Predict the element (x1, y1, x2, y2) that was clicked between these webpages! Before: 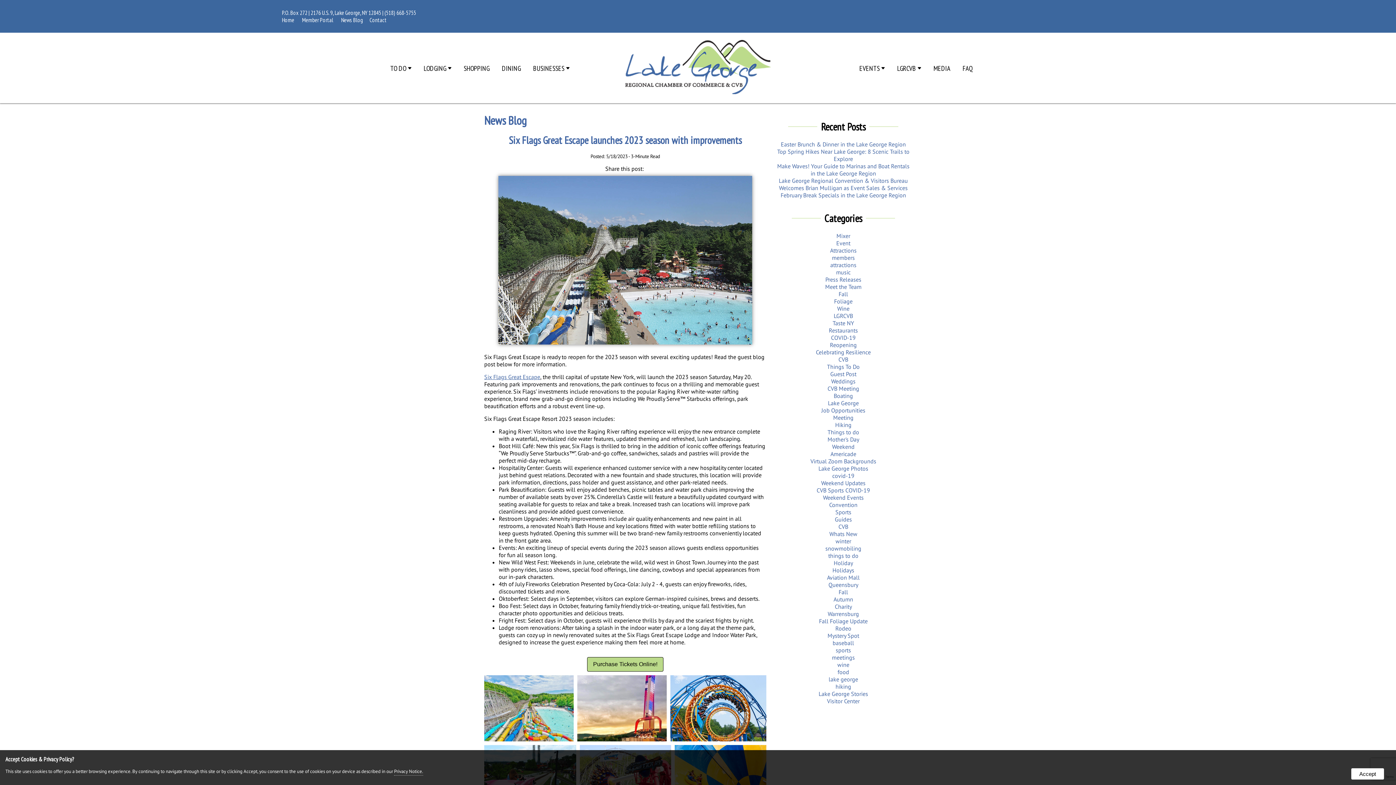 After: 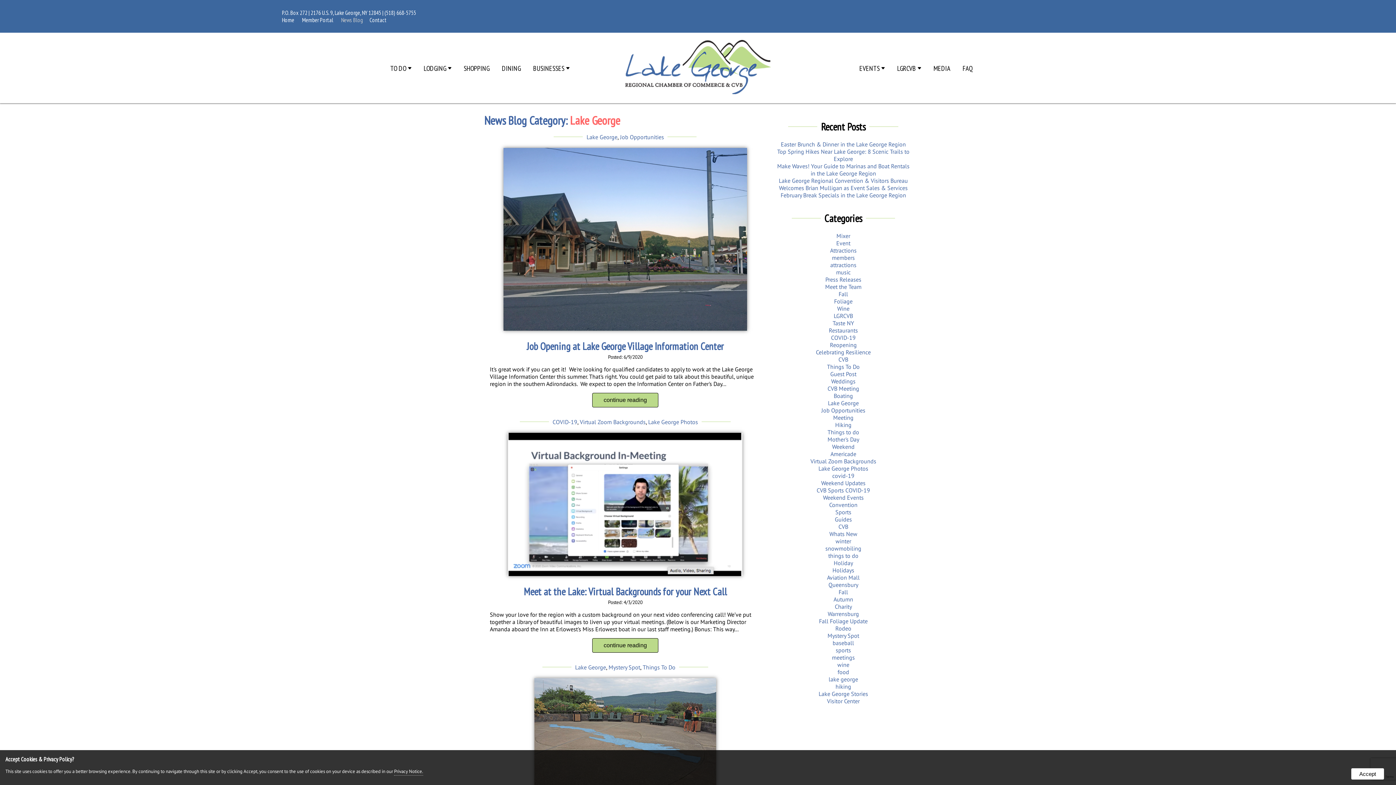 Action: bbox: (828, 399, 859, 406) label: Lake George